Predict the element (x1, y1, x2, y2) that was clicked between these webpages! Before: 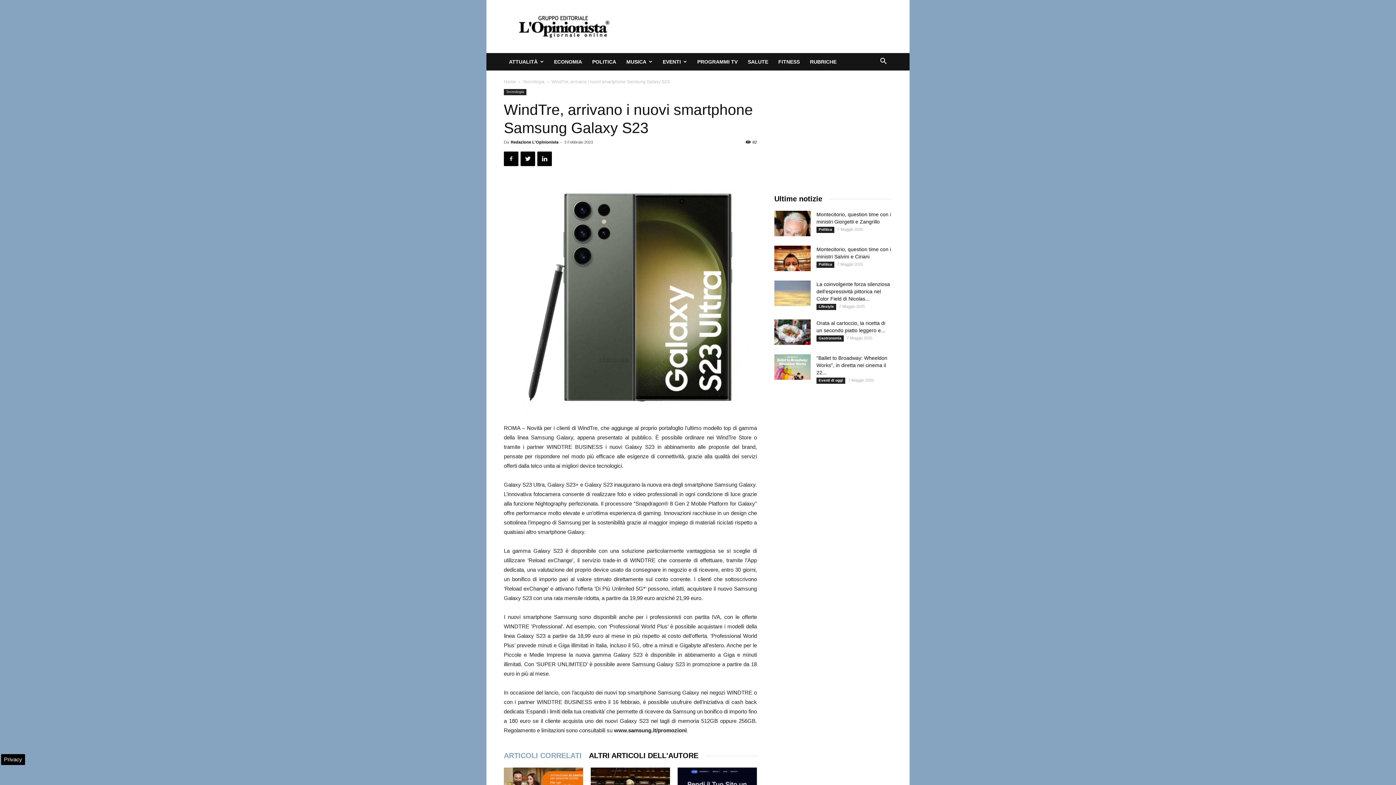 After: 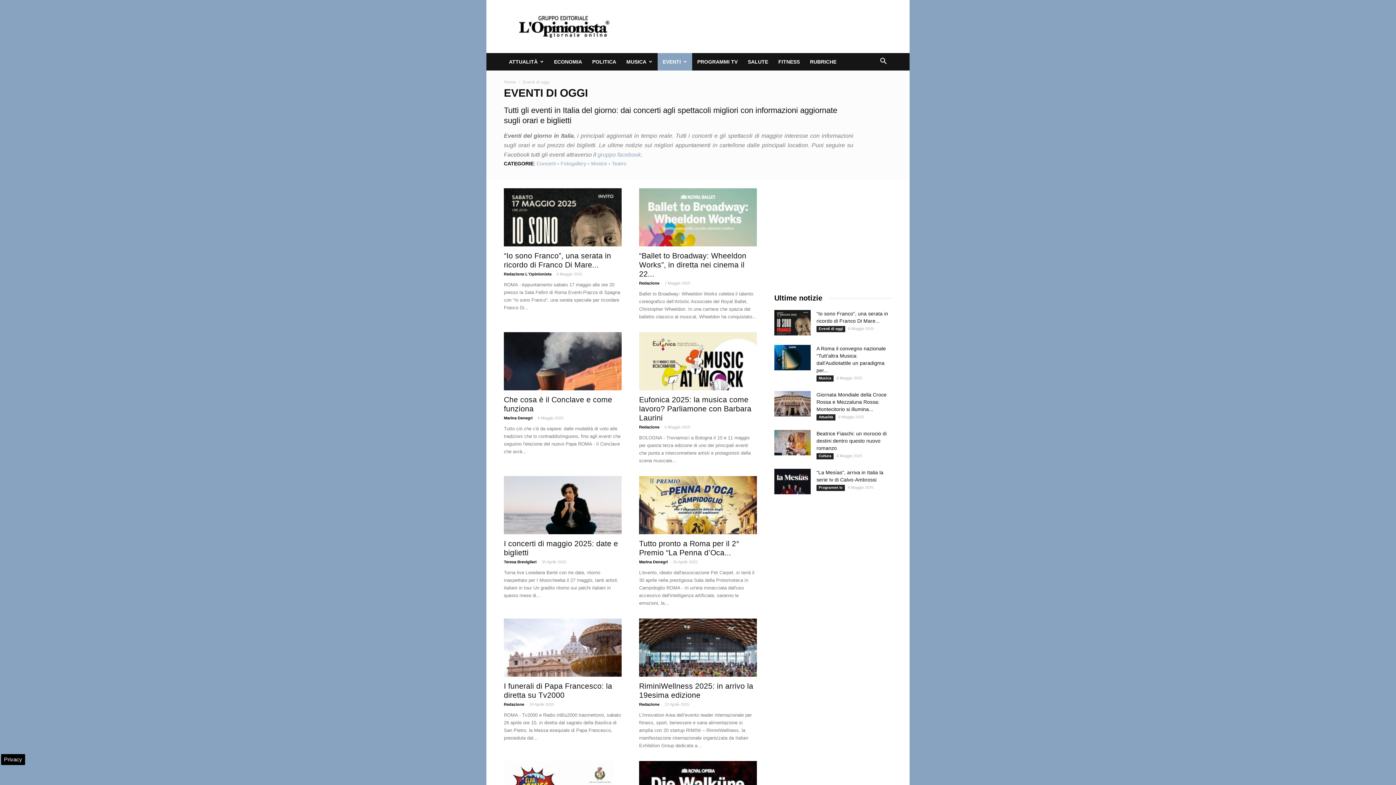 Action: label: Eventi di oggi bbox: (816, 377, 845, 384)